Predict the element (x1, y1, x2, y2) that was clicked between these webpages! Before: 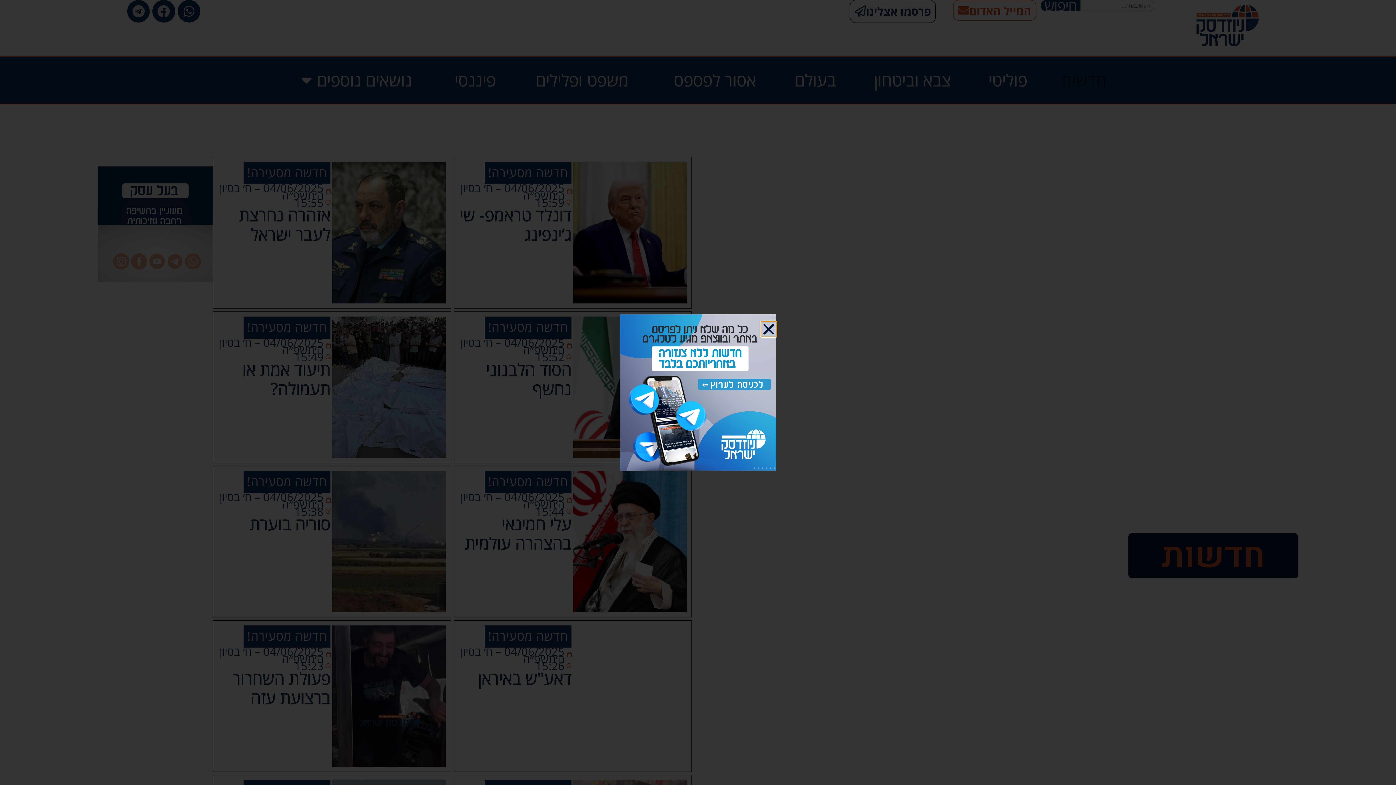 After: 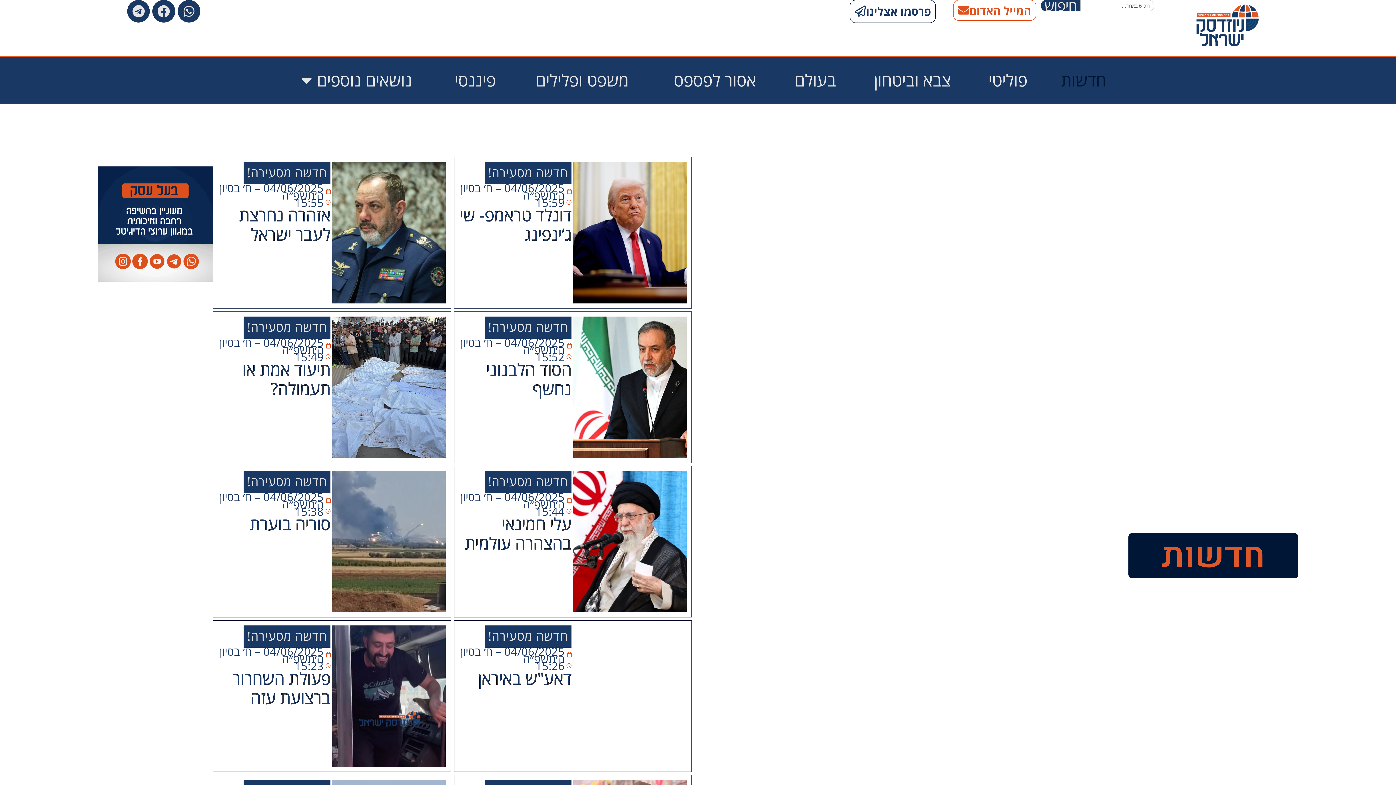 Action: label: Close bbox: (761, 321, 776, 336)